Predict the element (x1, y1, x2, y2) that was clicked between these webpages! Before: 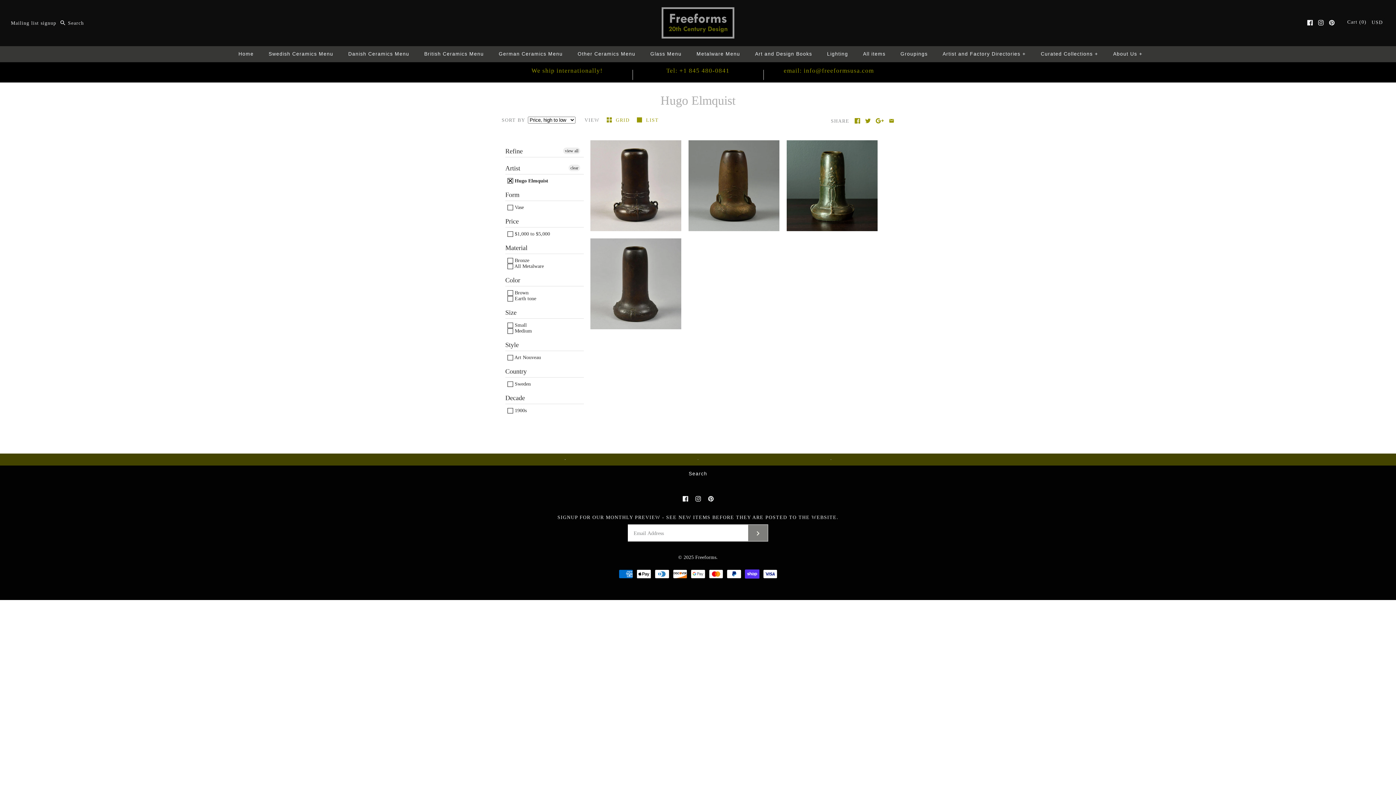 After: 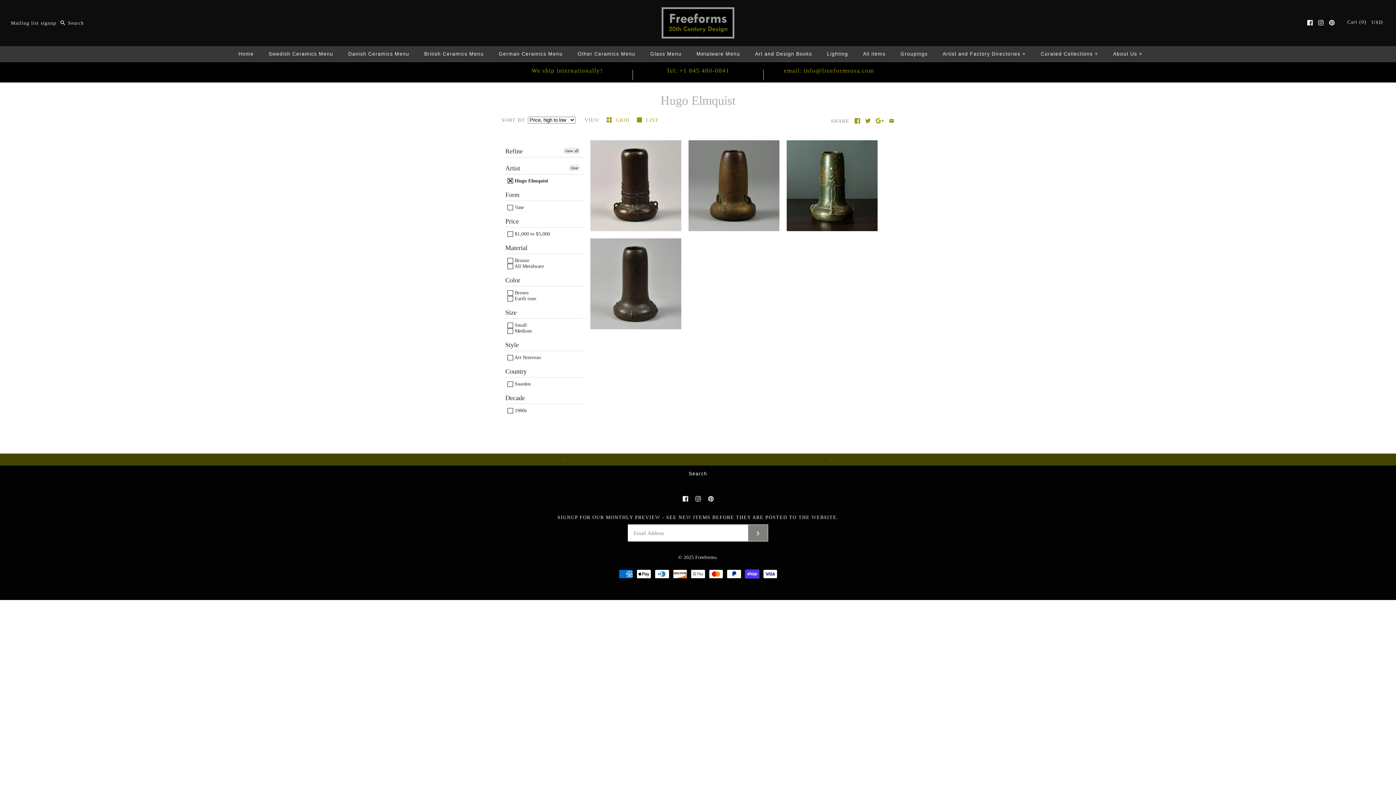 Action: bbox: (1318, 20, 1324, 25)